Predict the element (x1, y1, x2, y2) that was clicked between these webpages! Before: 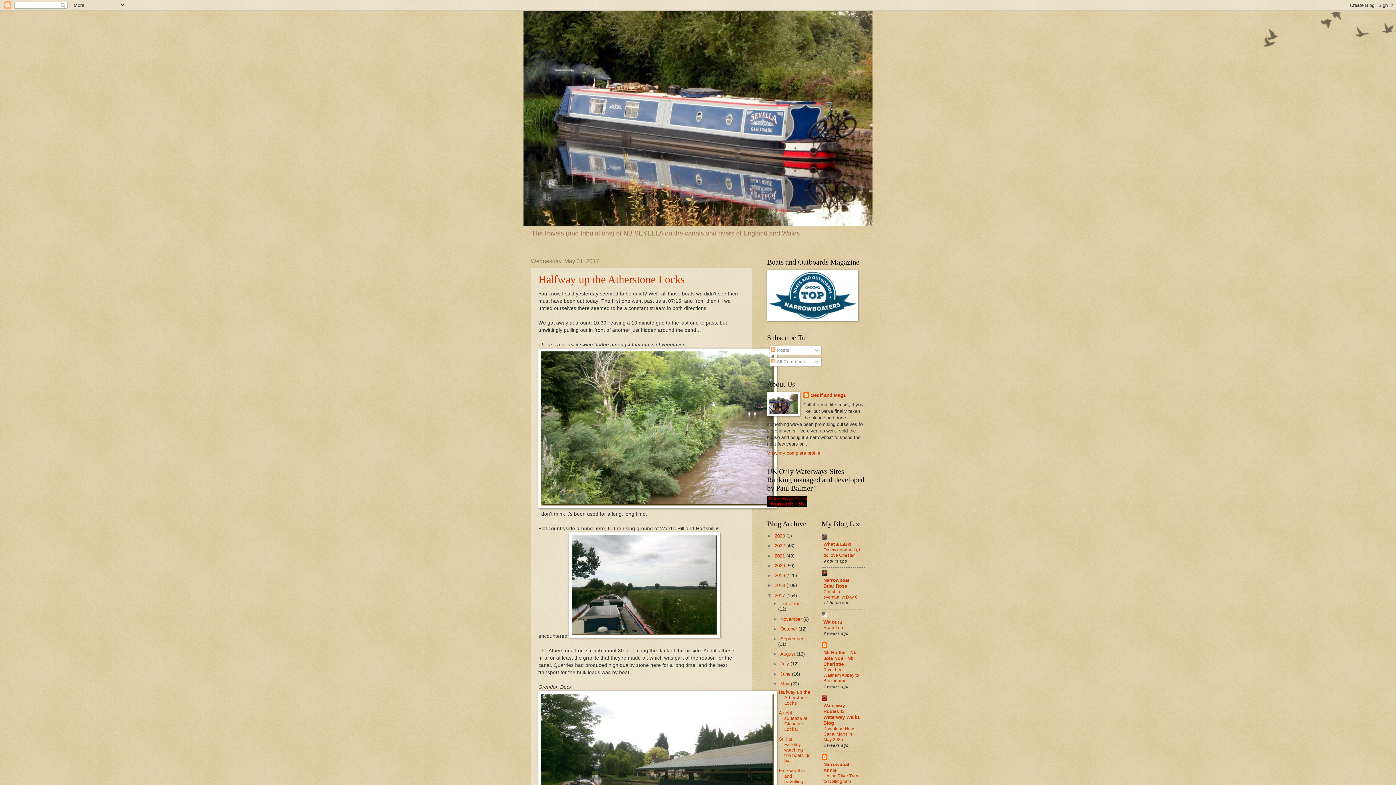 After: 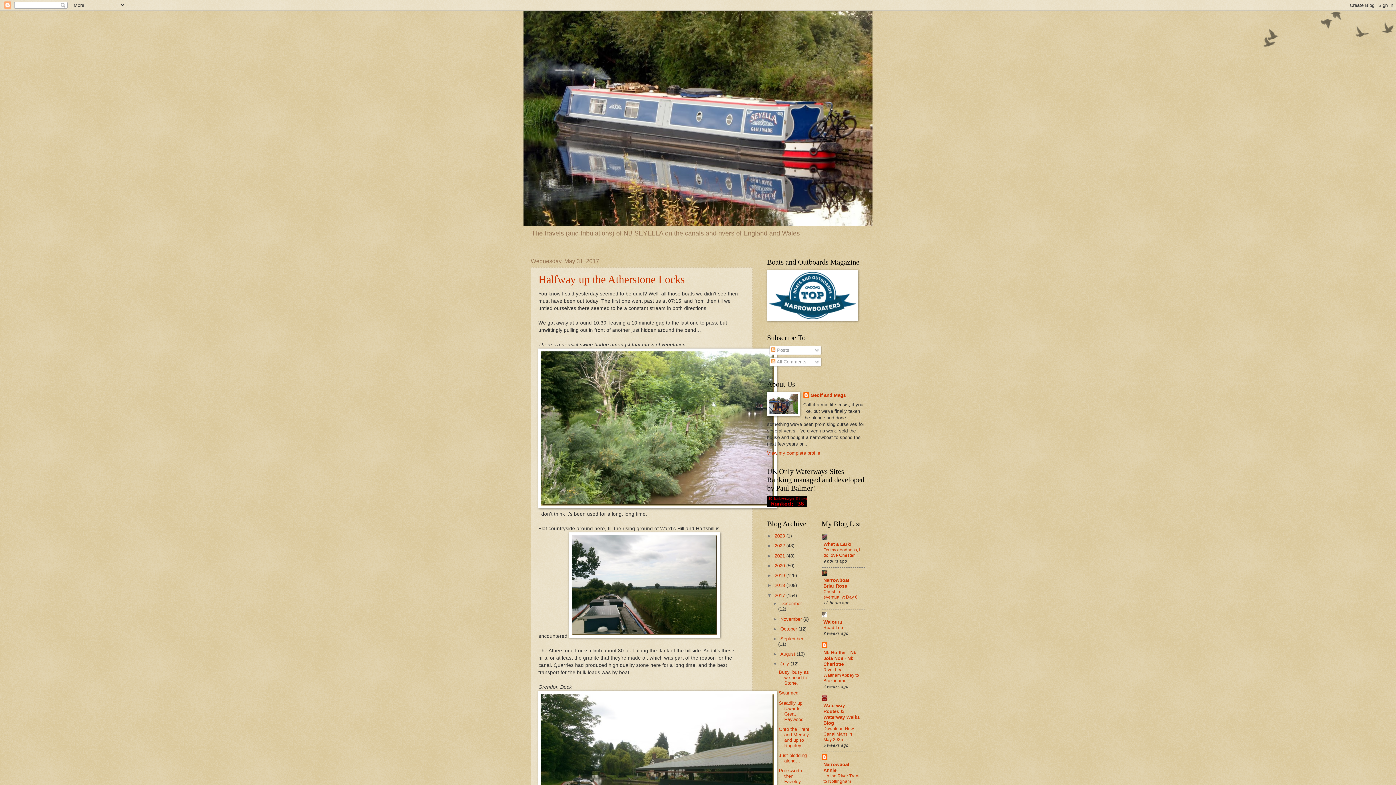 Action: label: ►   bbox: (772, 661, 780, 667)